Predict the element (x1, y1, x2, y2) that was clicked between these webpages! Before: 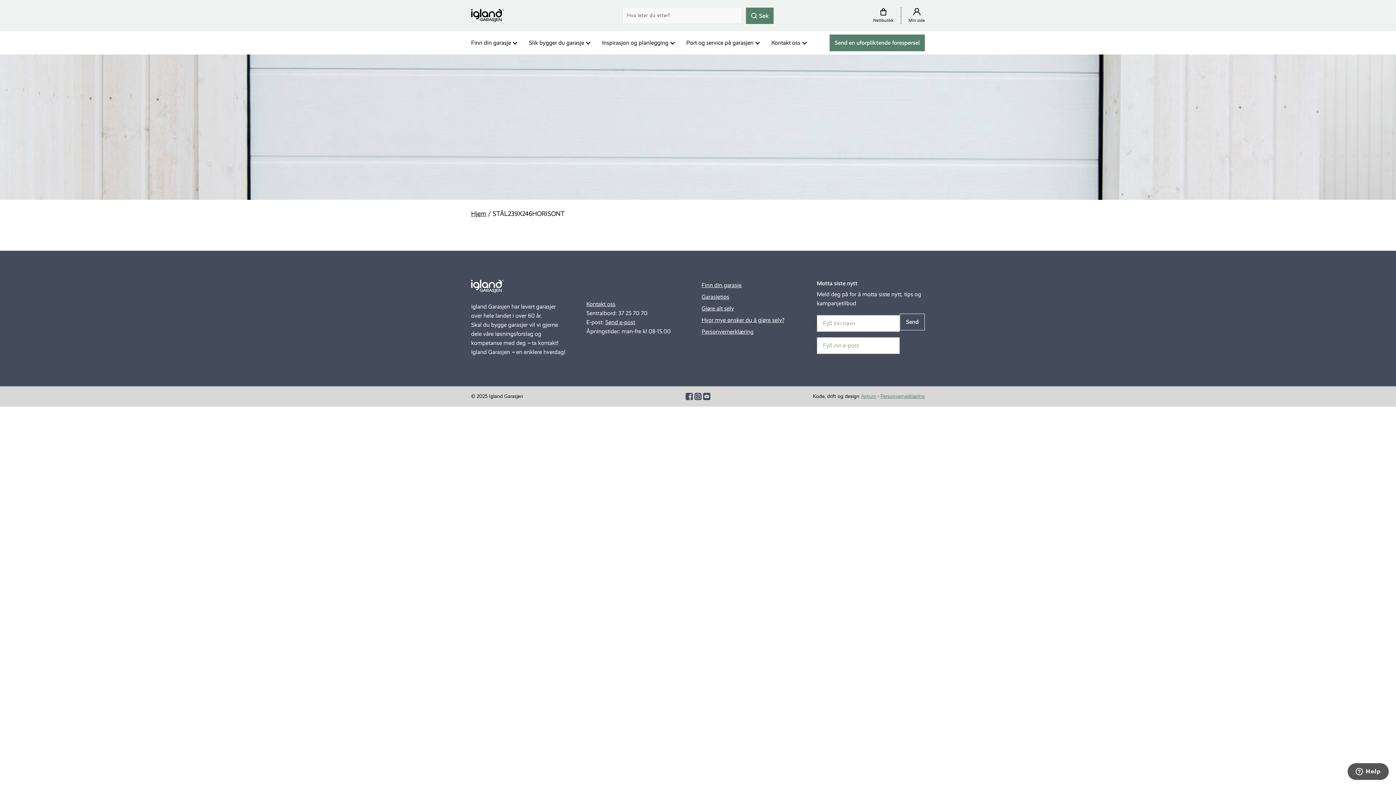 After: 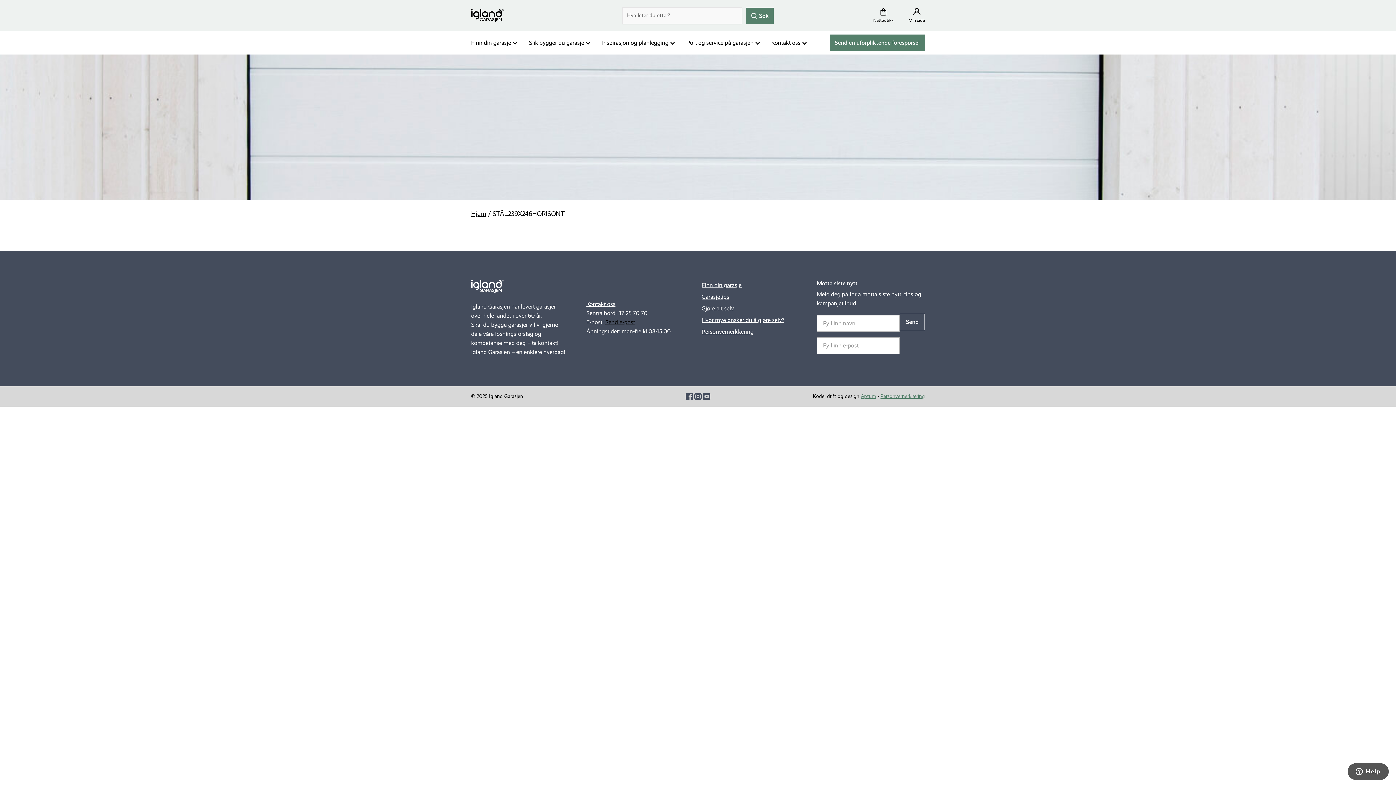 Action: label: Send e-post bbox: (605, 318, 635, 325)